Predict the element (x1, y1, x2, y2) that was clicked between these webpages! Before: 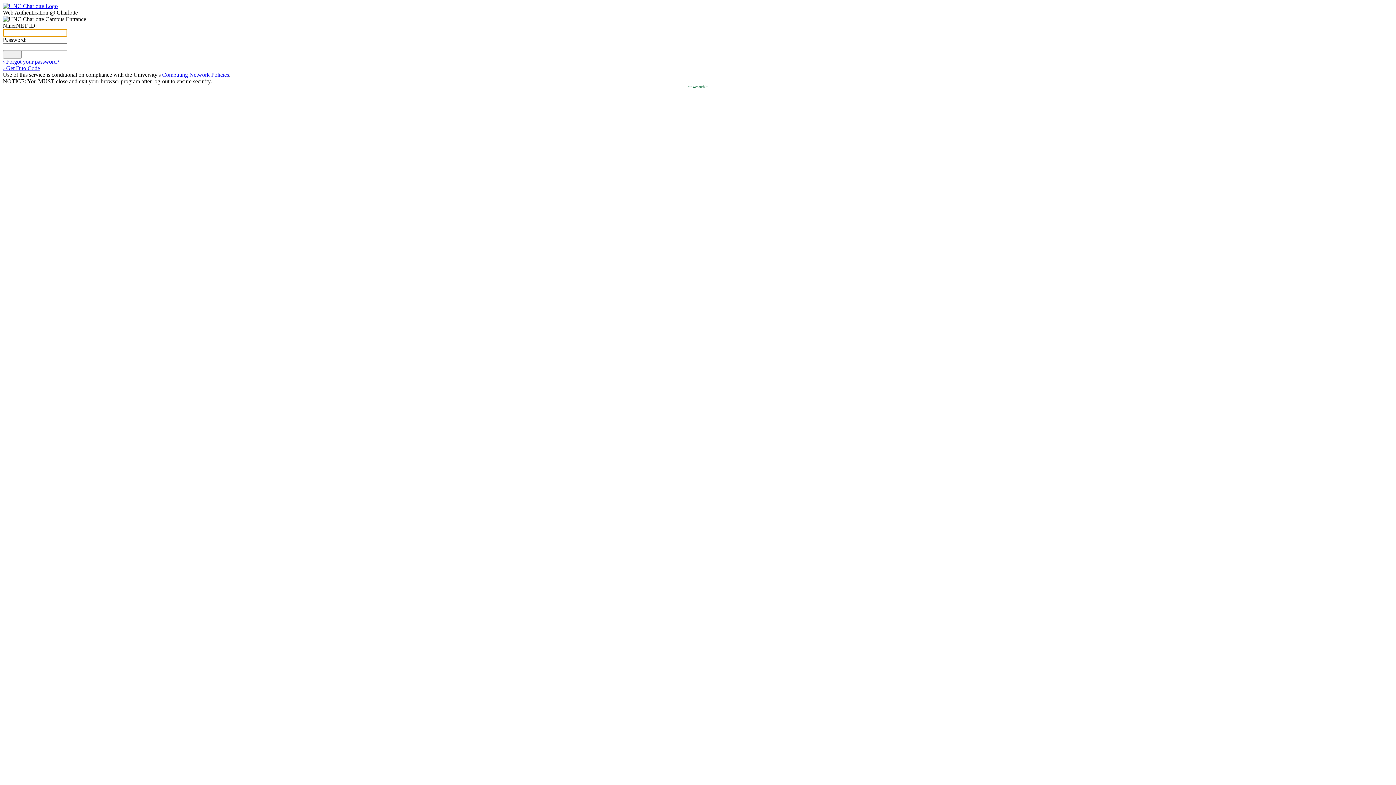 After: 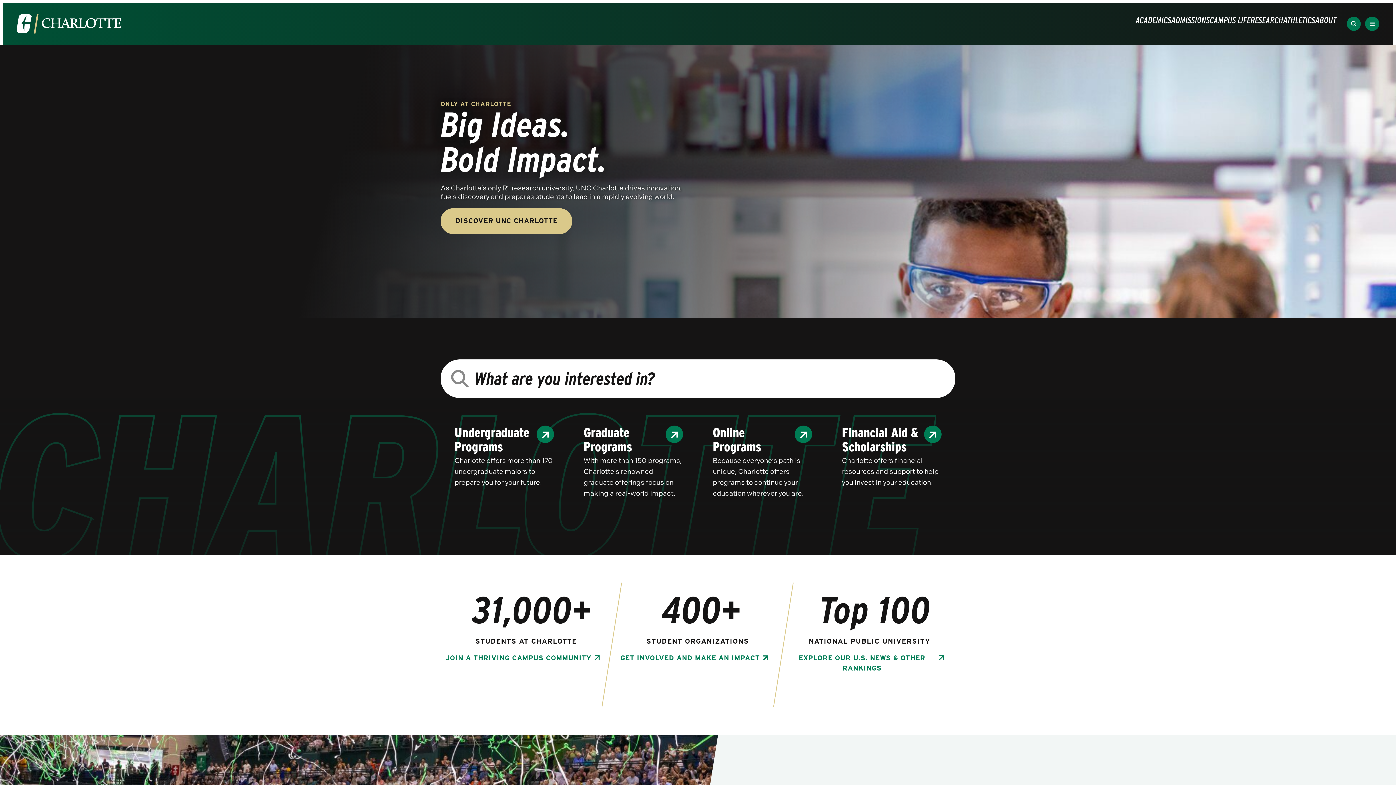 Action: bbox: (2, 2, 57, 9)